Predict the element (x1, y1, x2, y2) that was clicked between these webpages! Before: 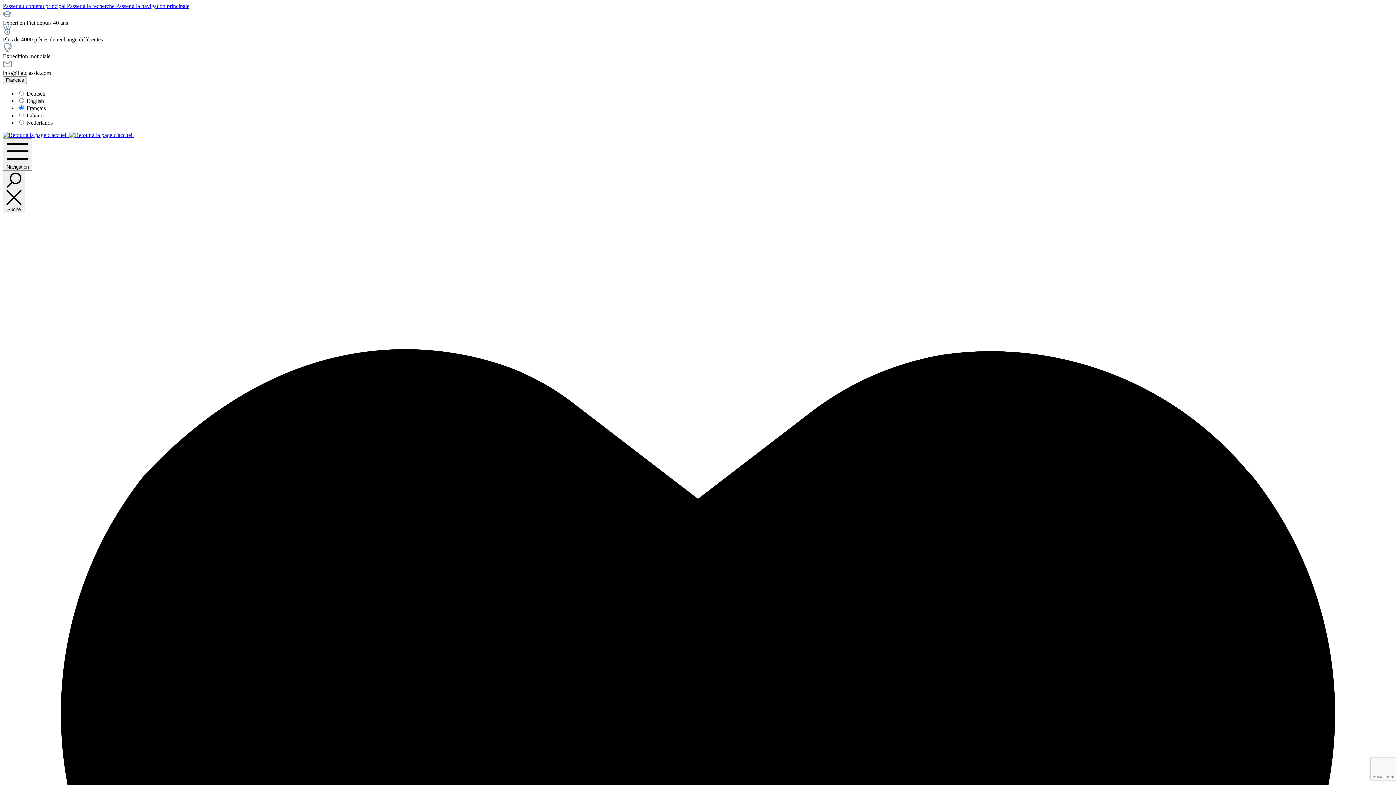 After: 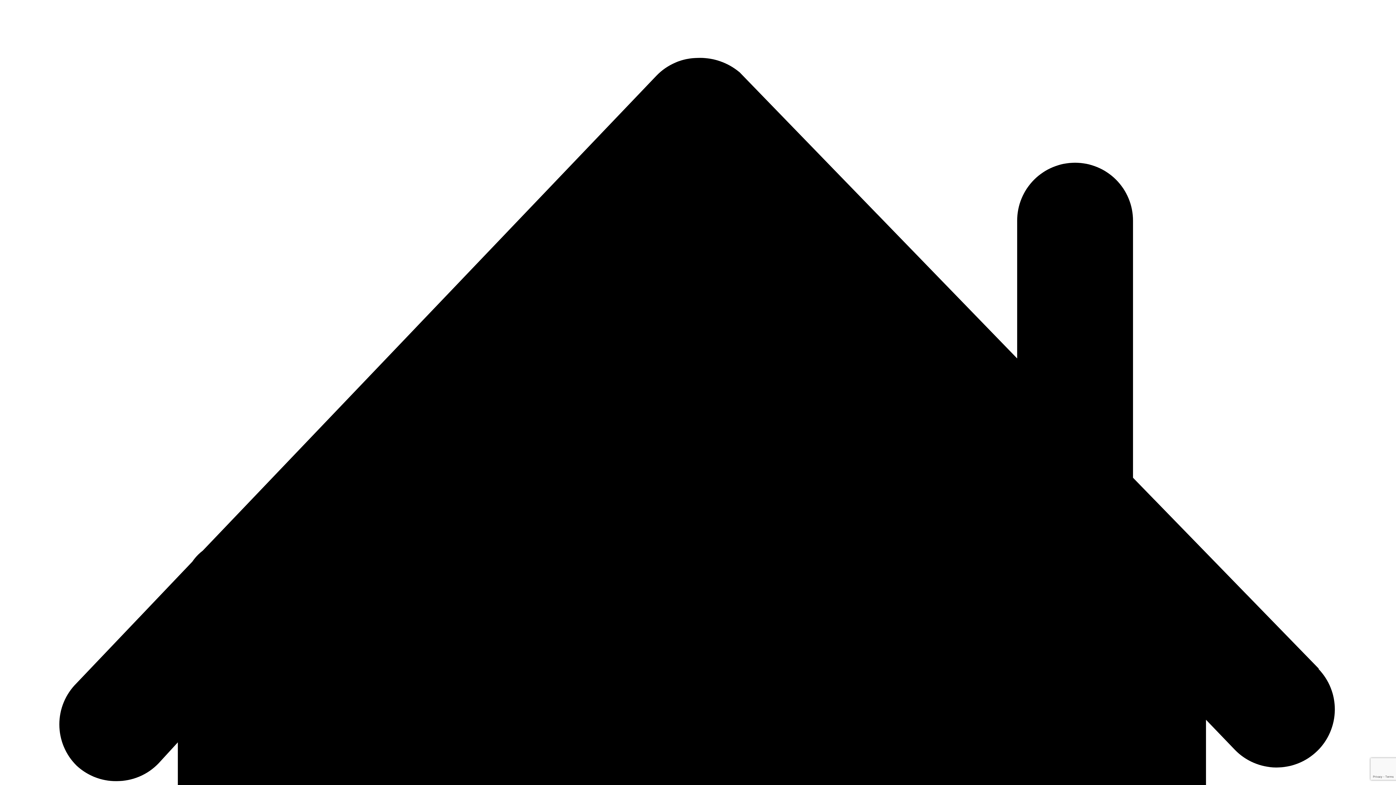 Action: bbox: (116, 2, 189, 9) label: Passer à la navigation principale